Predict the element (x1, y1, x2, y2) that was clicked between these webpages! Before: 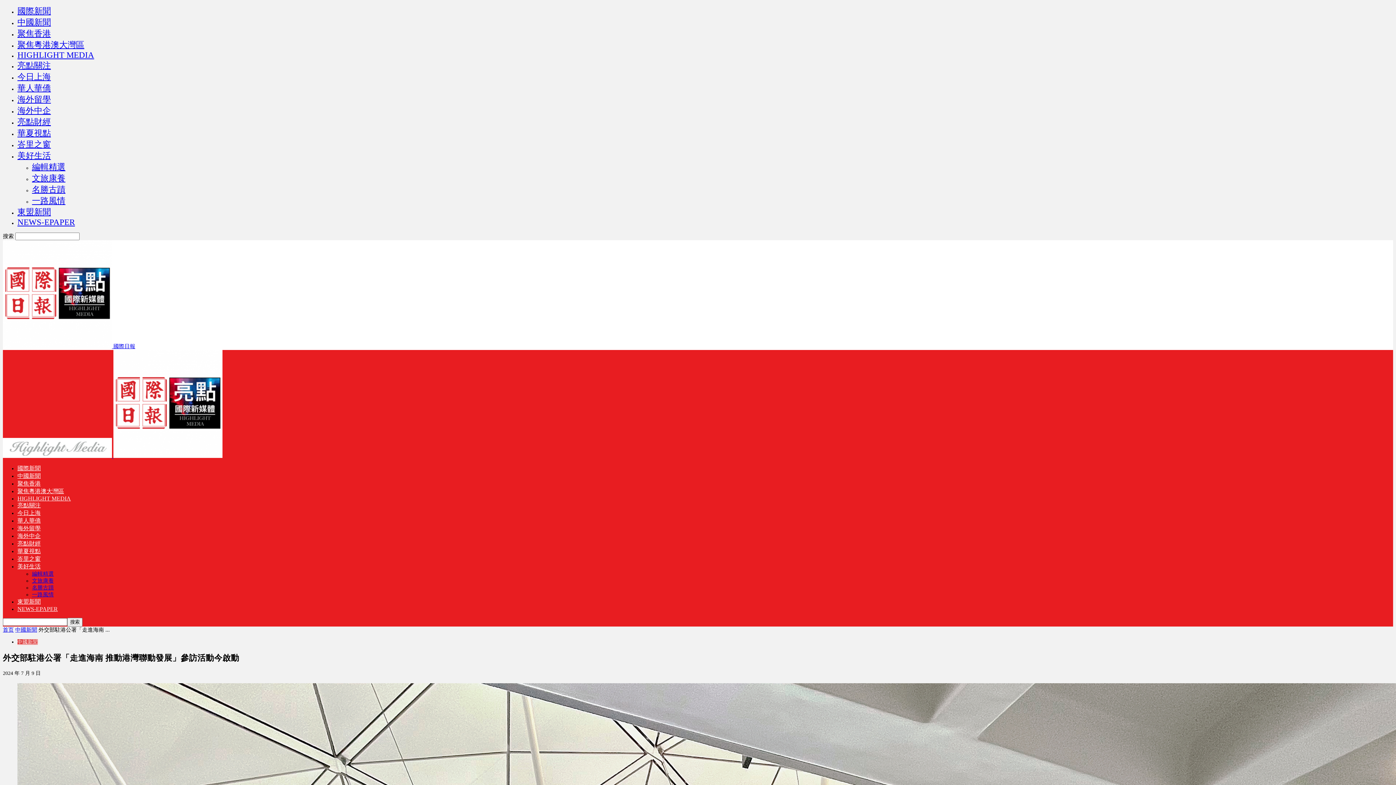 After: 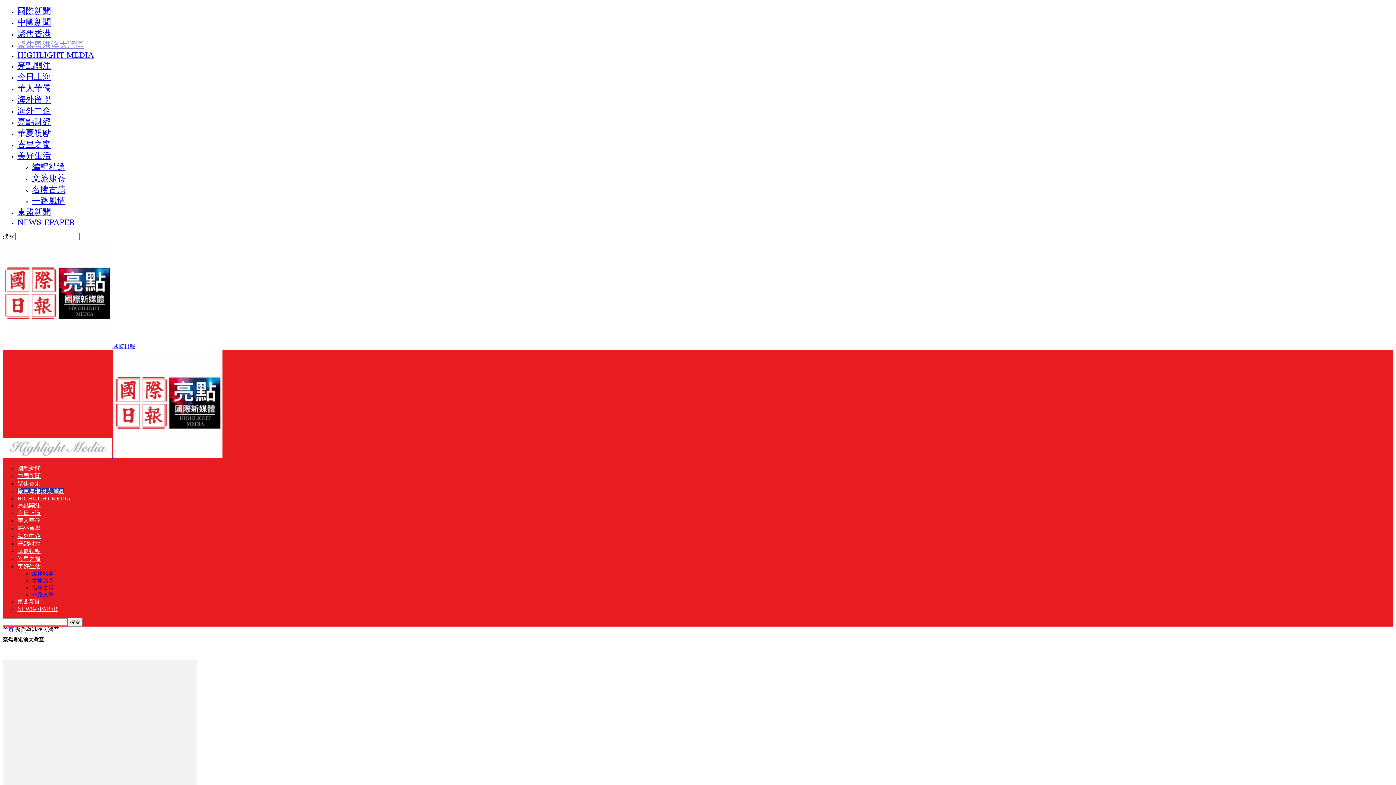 Action: bbox: (17, 488, 64, 494) label: 聚焦粵港澳大灣區